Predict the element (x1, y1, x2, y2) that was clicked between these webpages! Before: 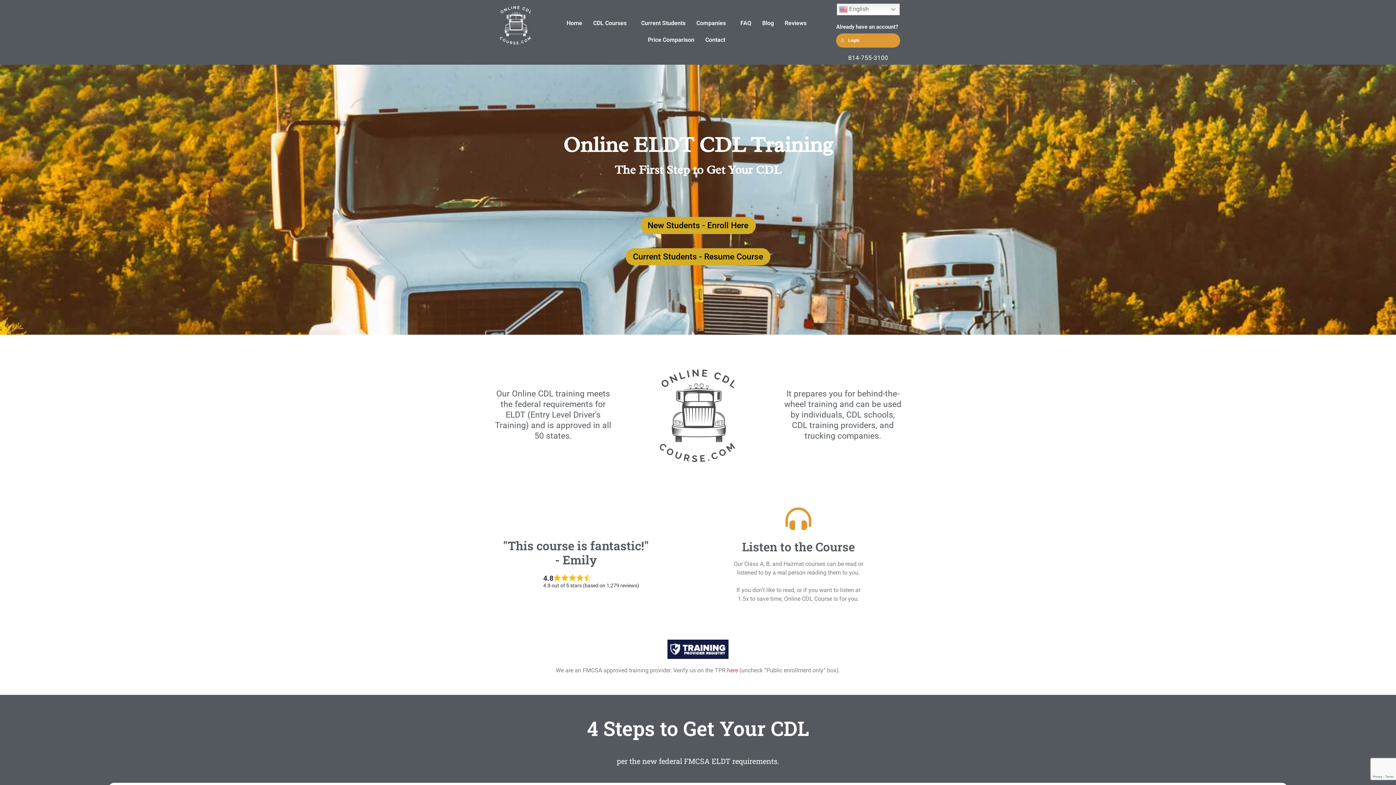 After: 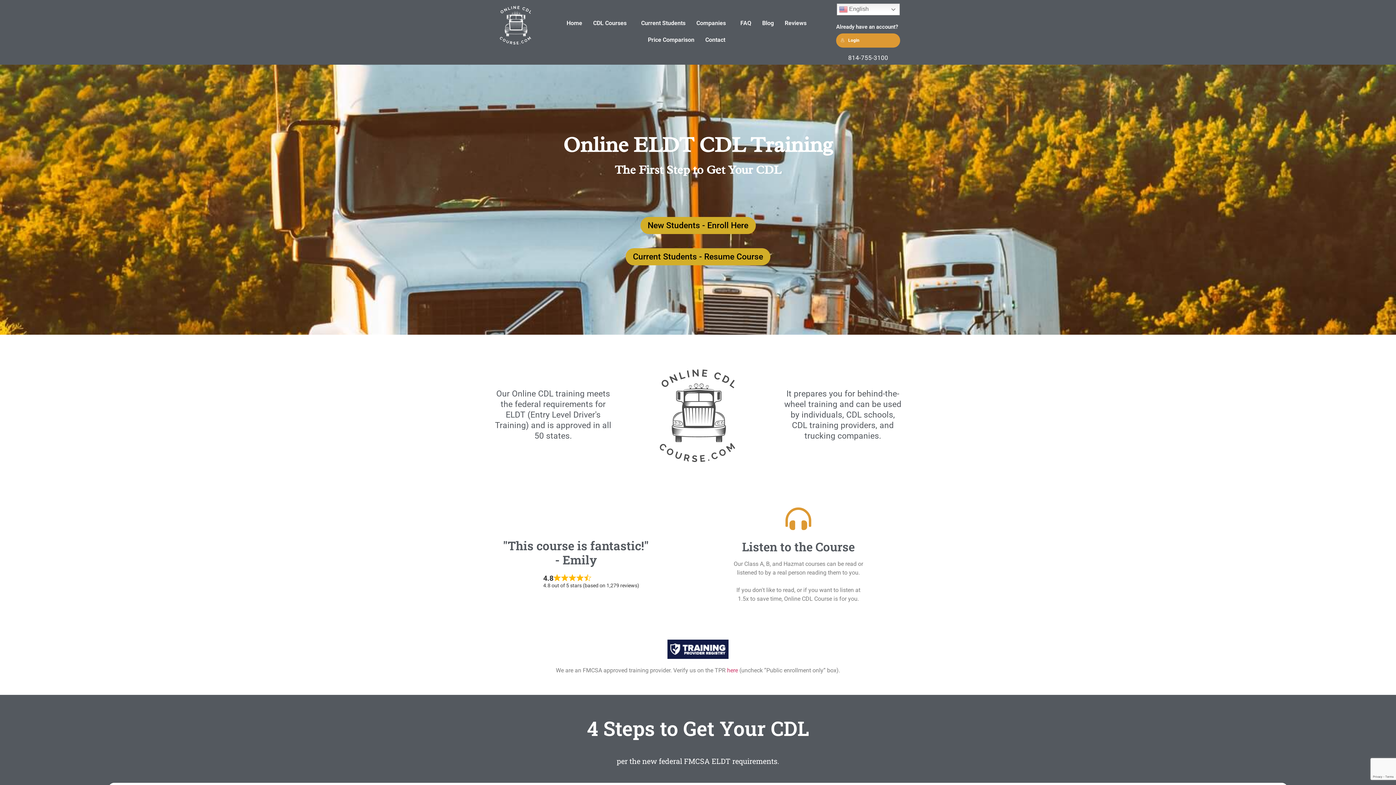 Action: bbox: (494, 3, 537, 46)